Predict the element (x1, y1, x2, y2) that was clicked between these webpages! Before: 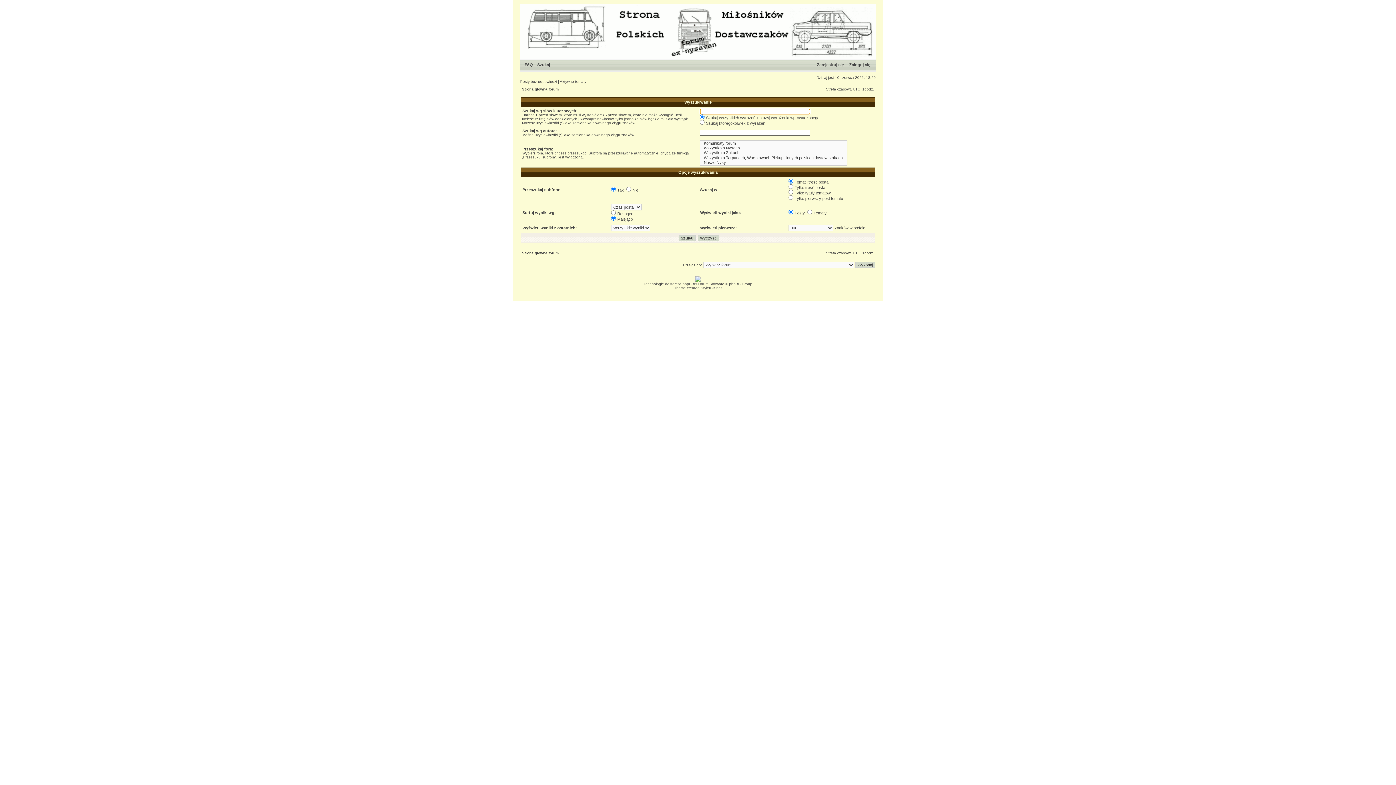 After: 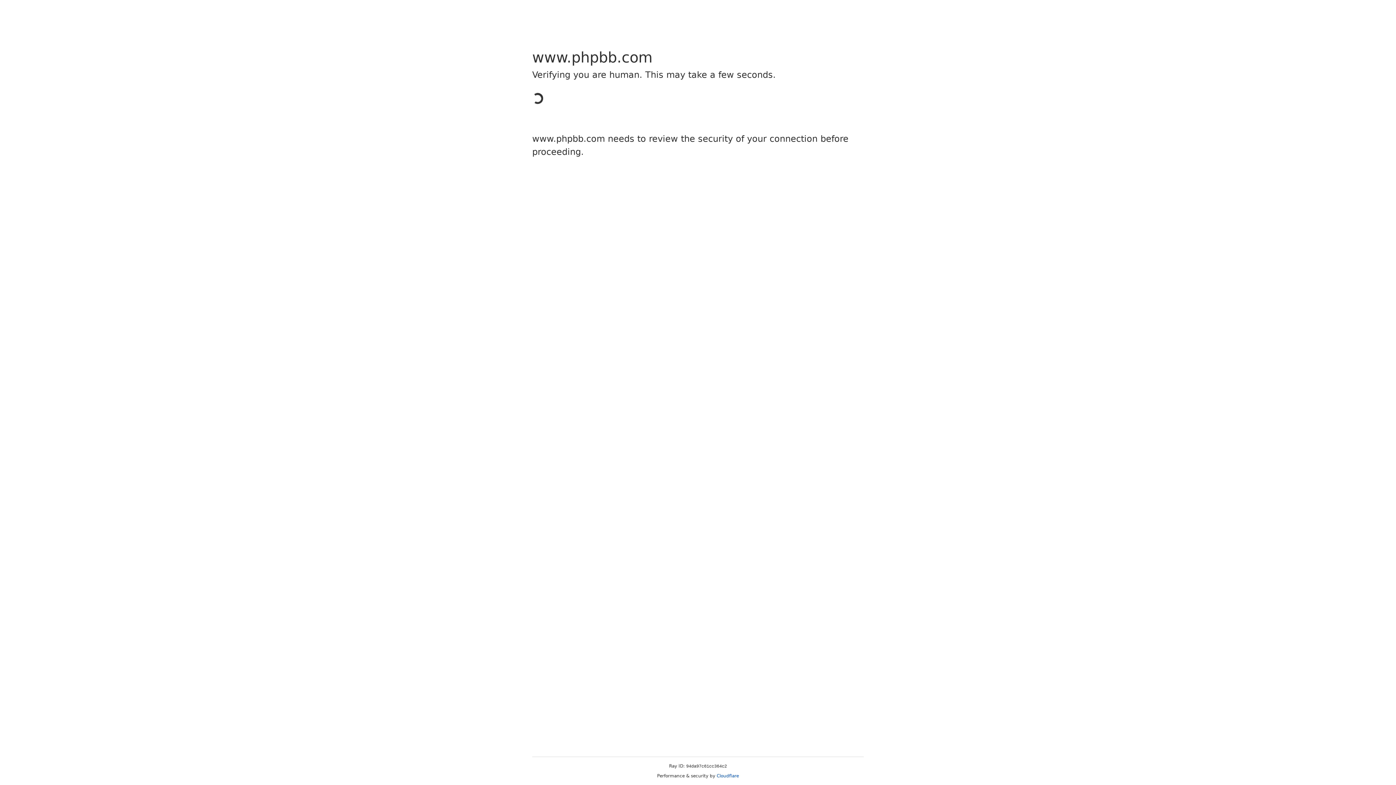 Action: bbox: (682, 282, 694, 286) label: phpBB